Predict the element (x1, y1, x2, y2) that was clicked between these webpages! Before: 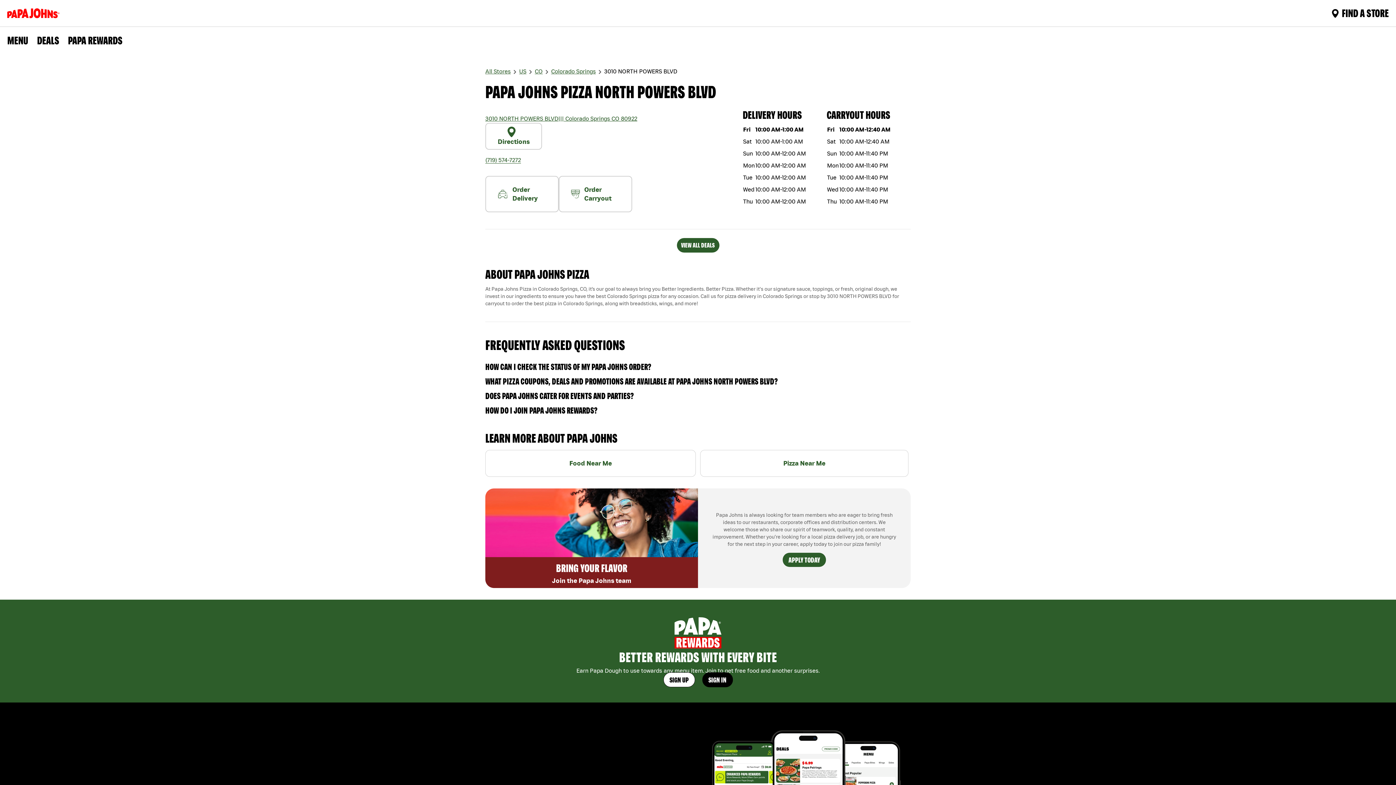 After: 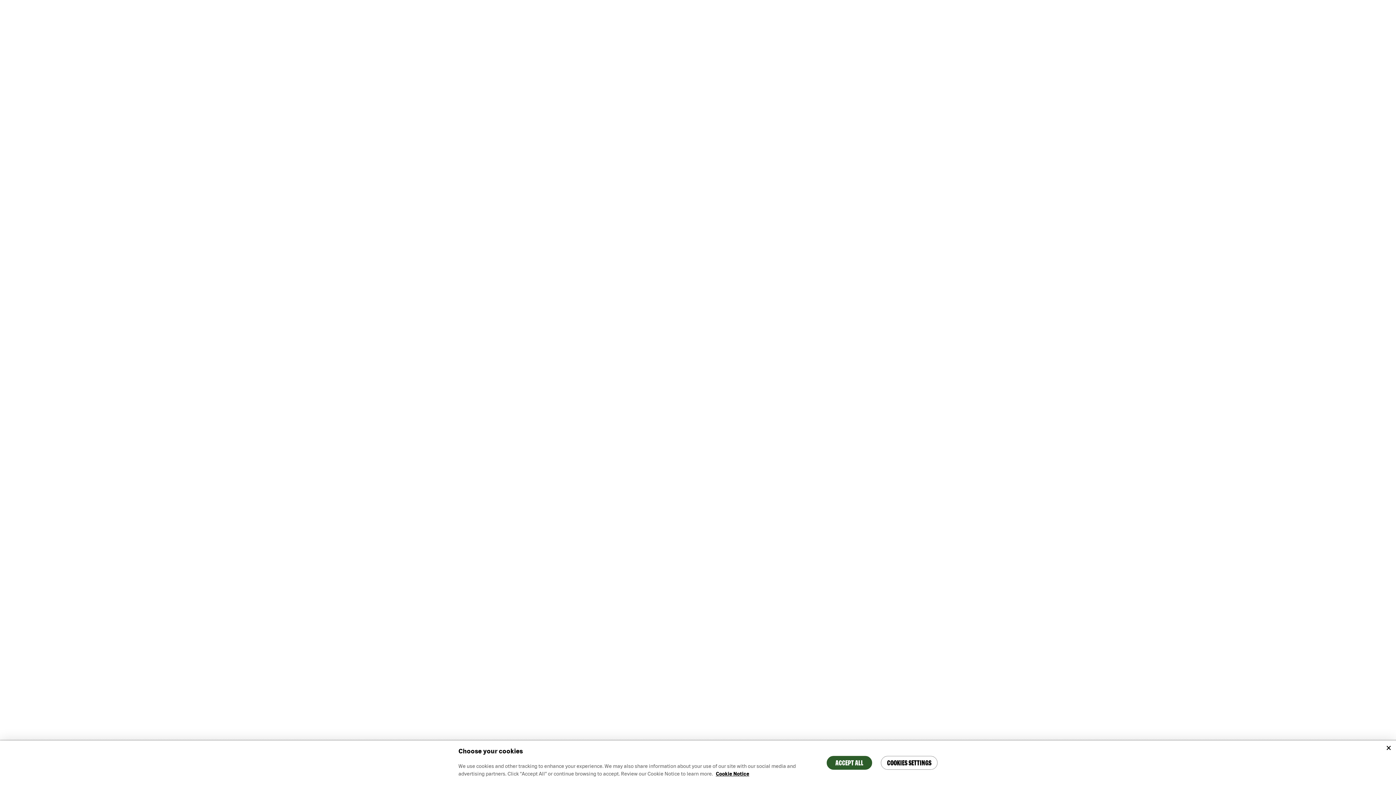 Action: label: Logo bbox: (7, 8, 62, 18)